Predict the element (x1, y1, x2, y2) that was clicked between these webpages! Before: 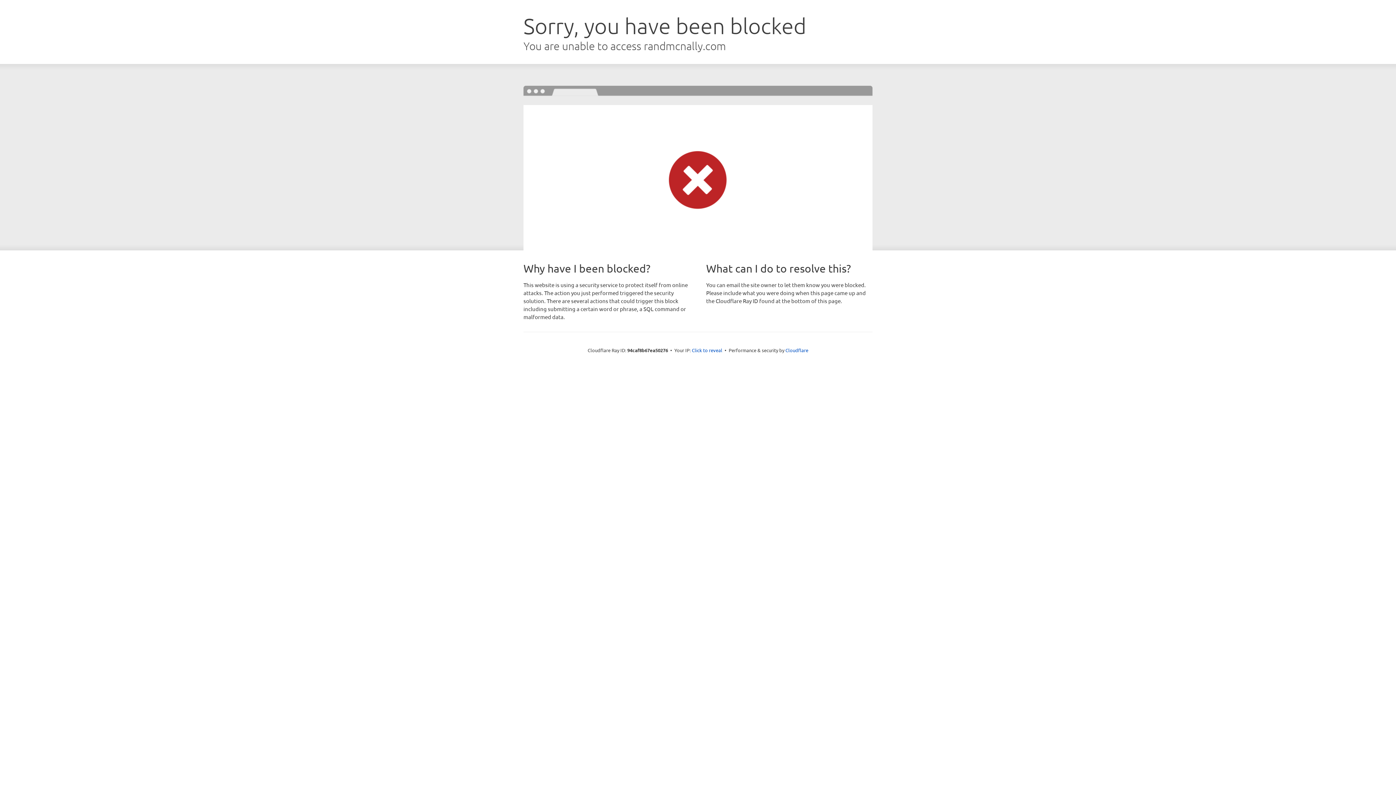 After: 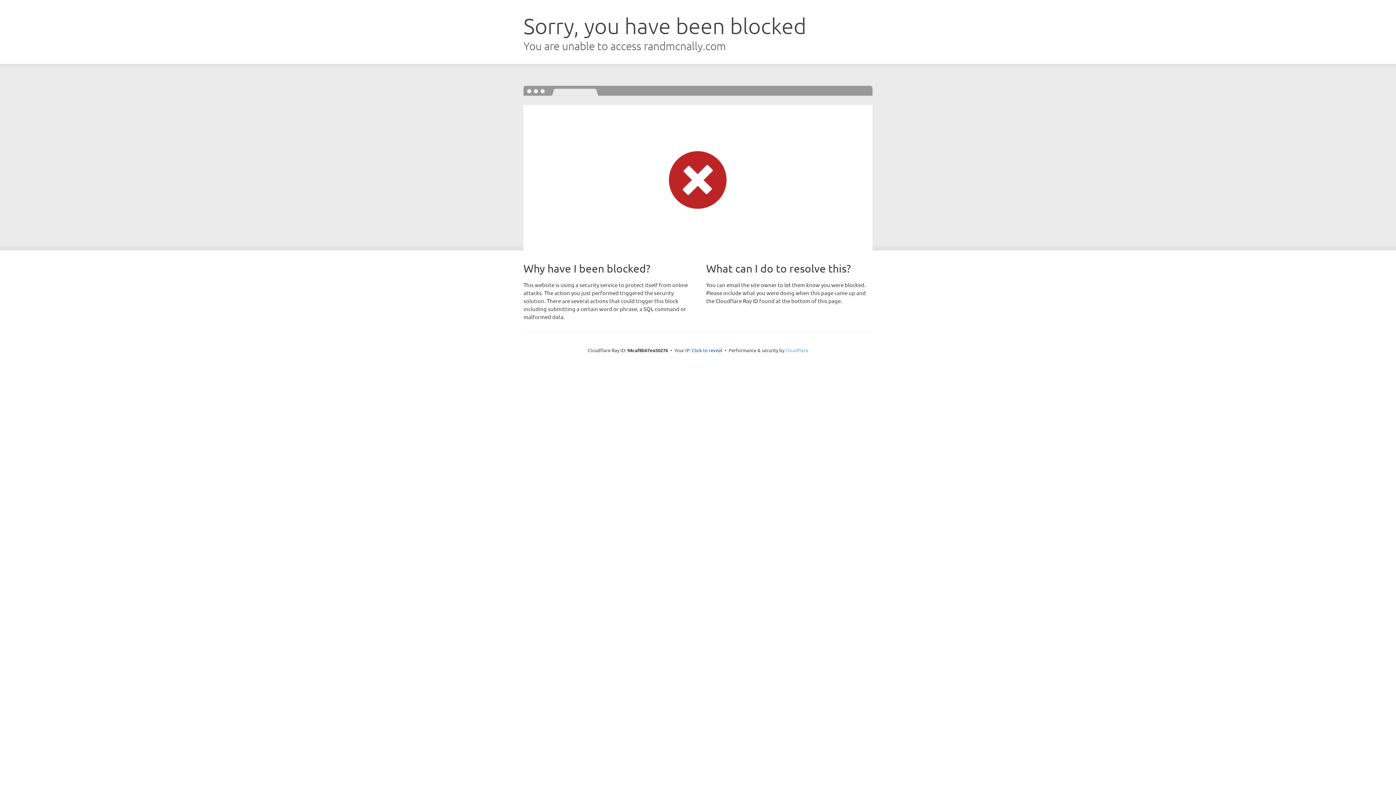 Action: bbox: (785, 347, 808, 353) label: Cloudflare